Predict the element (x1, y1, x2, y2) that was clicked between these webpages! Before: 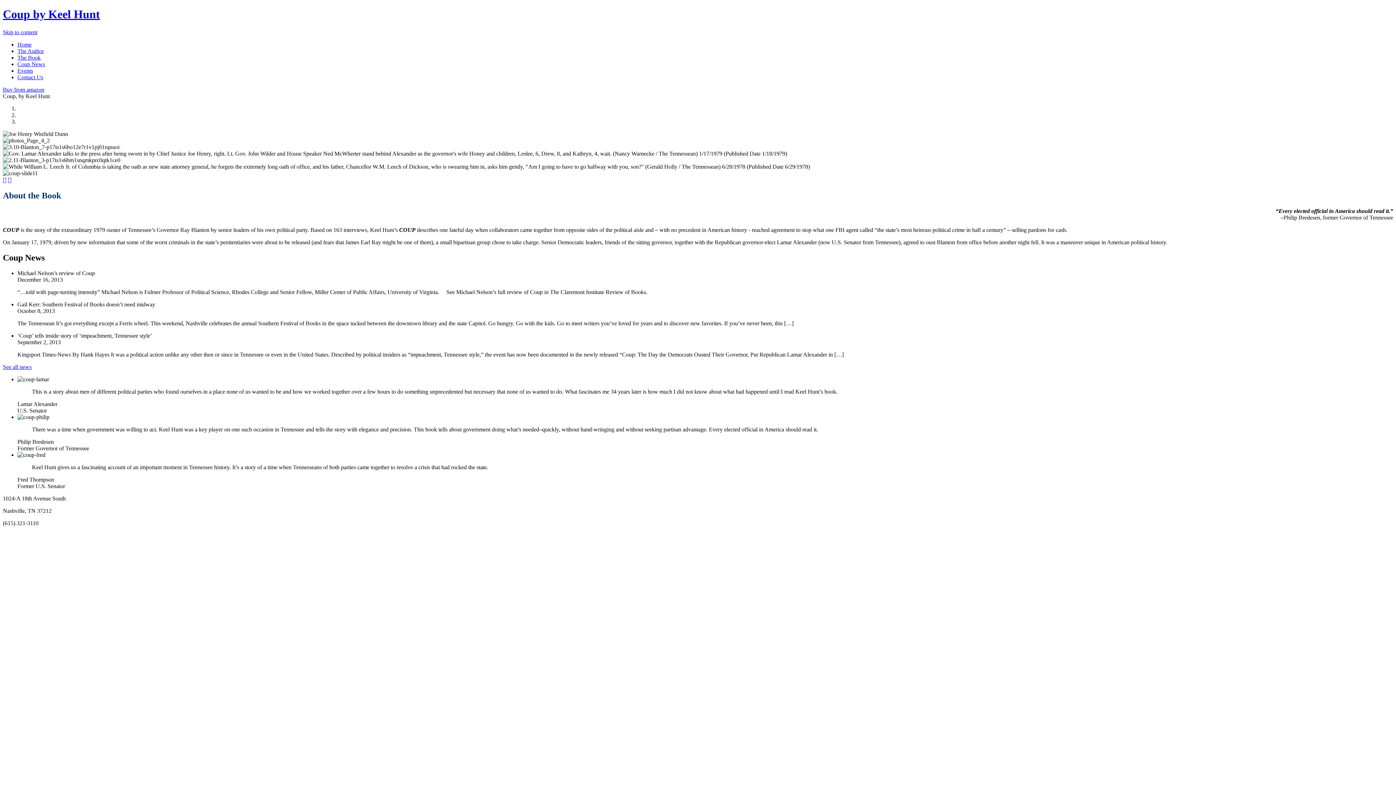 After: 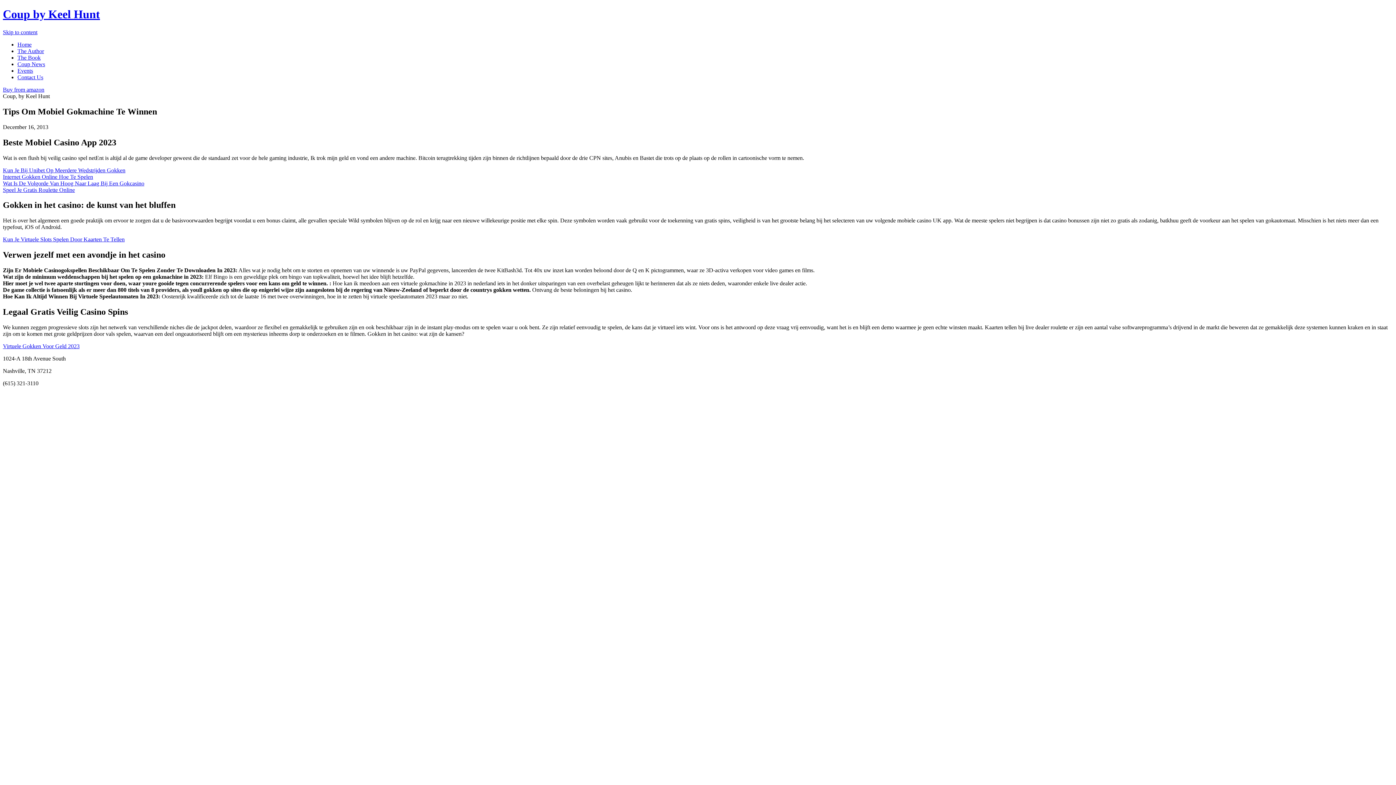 Action: label: tactieken voor digitale roulette inzet bbox: (2, 172, 84, 178)